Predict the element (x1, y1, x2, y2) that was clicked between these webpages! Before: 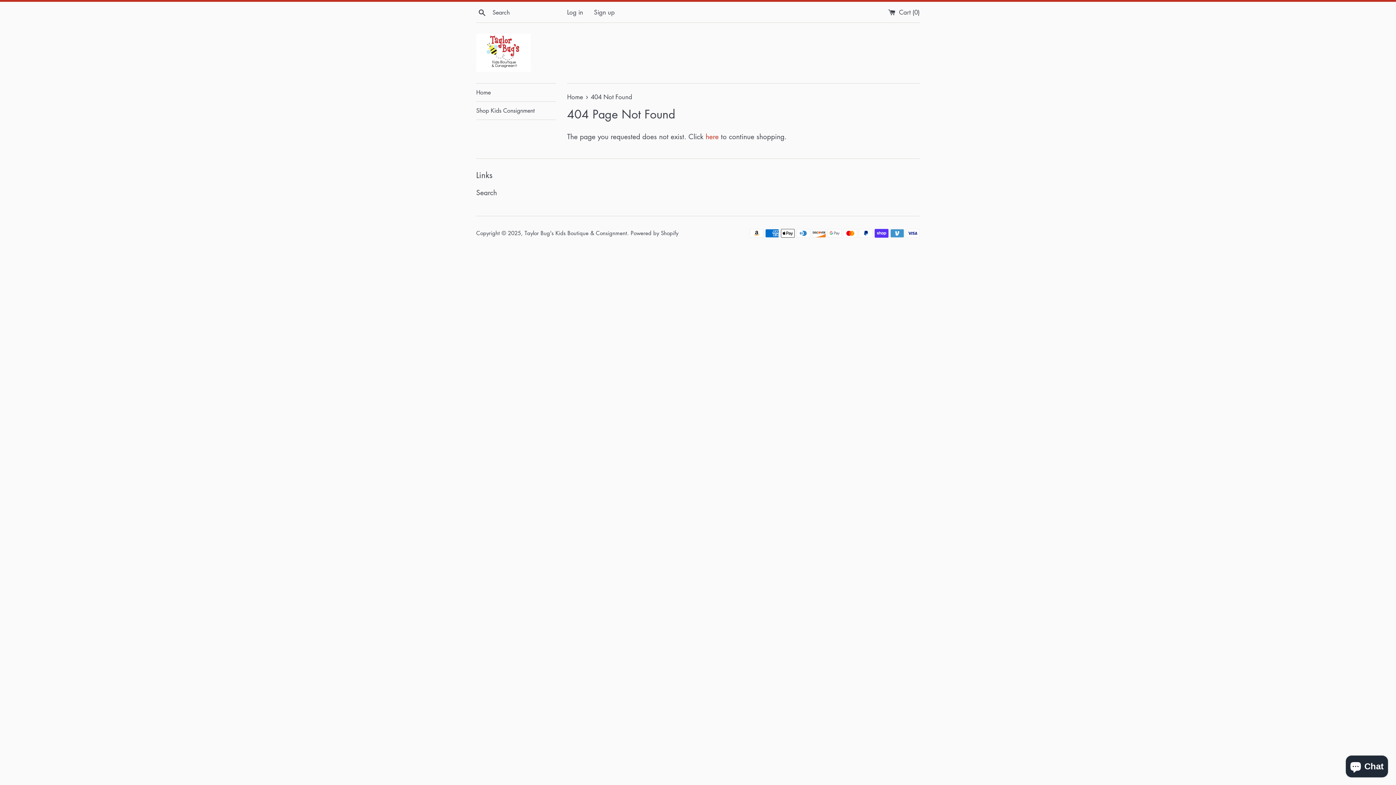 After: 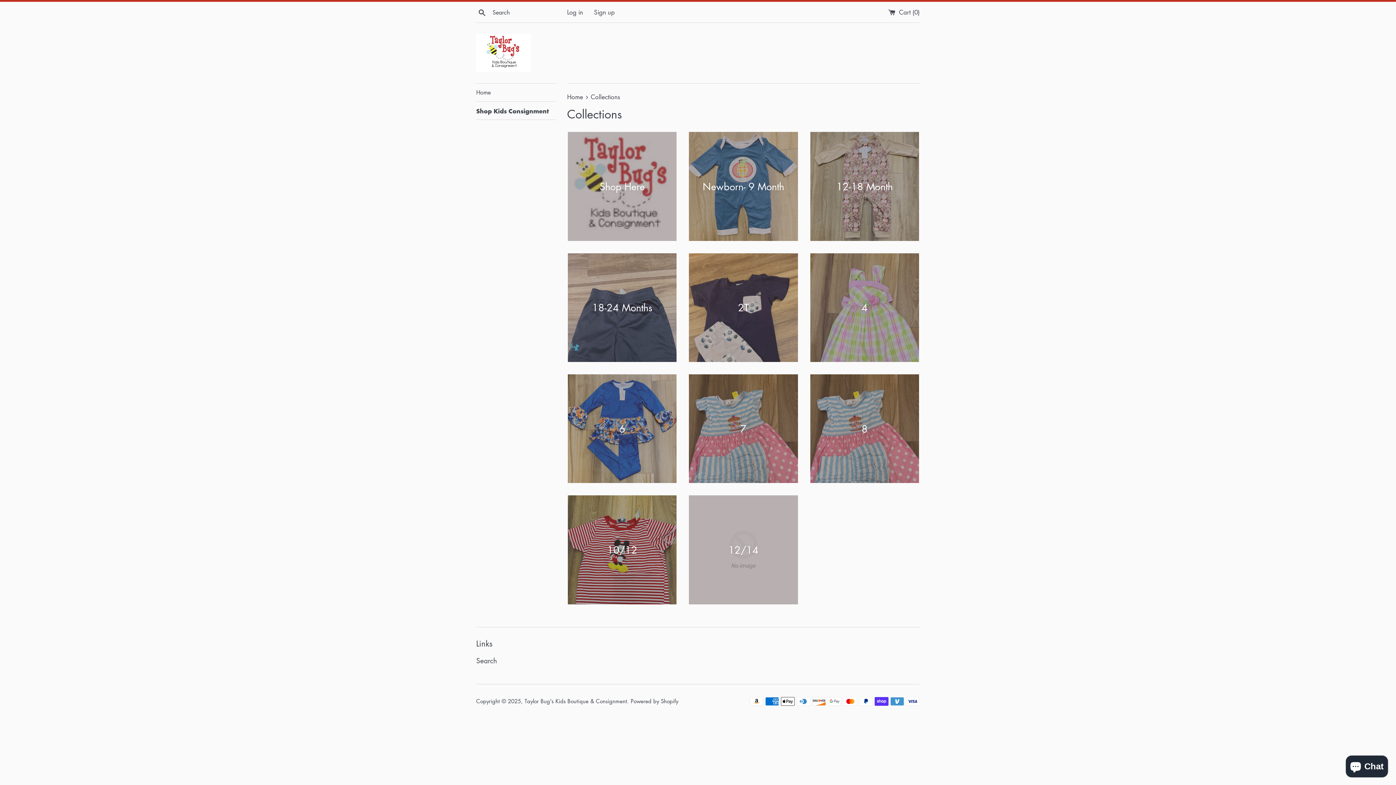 Action: label: Shop Kids Consignment bbox: (476, 101, 556, 119)